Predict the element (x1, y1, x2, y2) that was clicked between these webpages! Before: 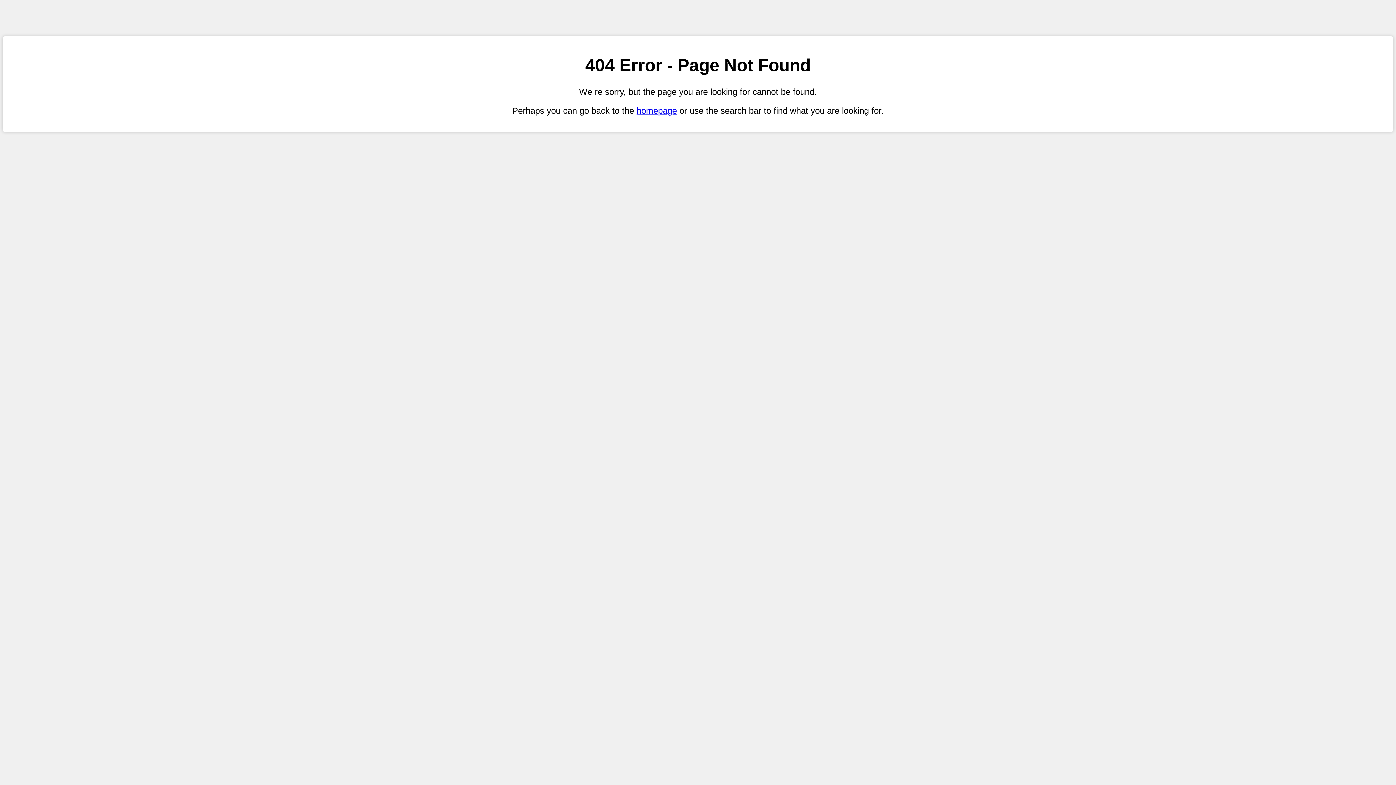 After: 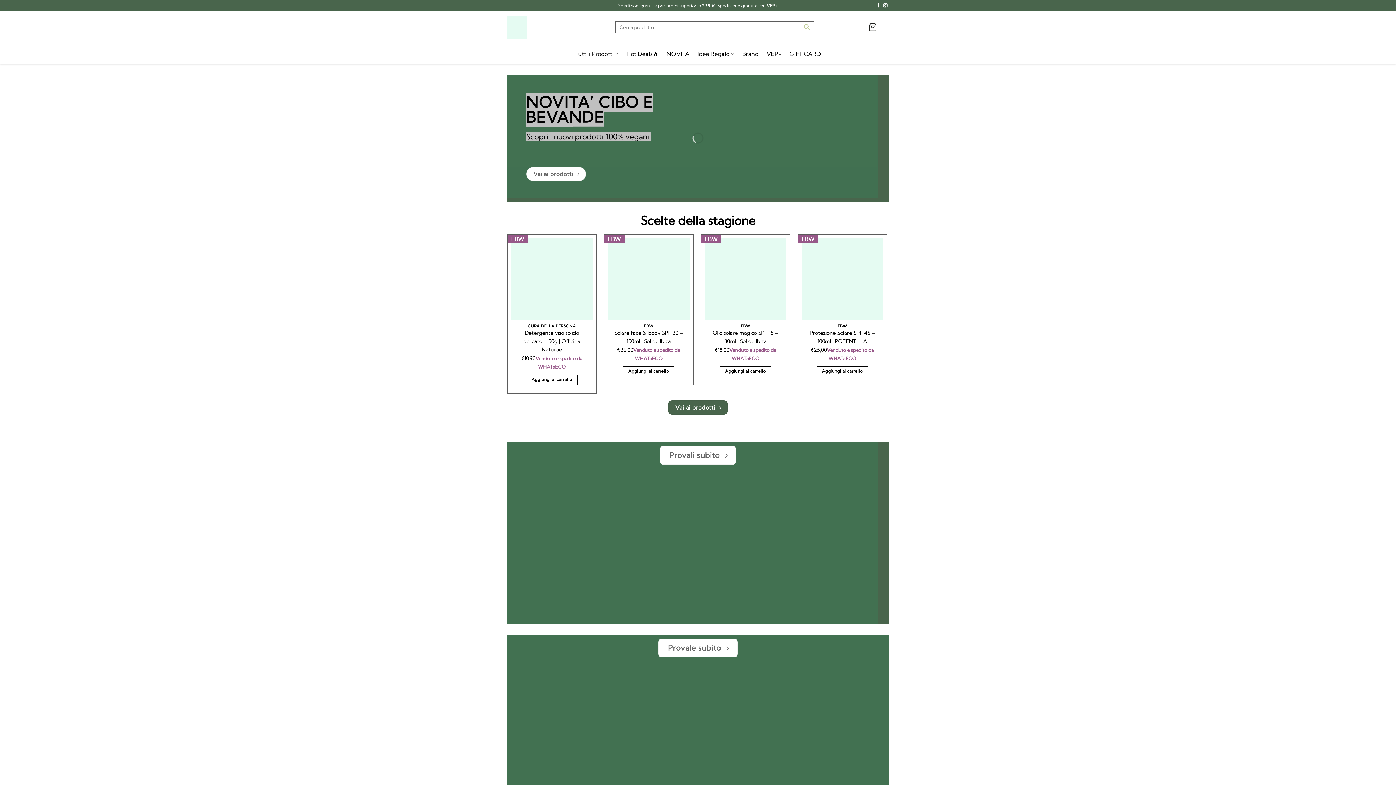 Action: bbox: (636, 105, 677, 115) label: homepage